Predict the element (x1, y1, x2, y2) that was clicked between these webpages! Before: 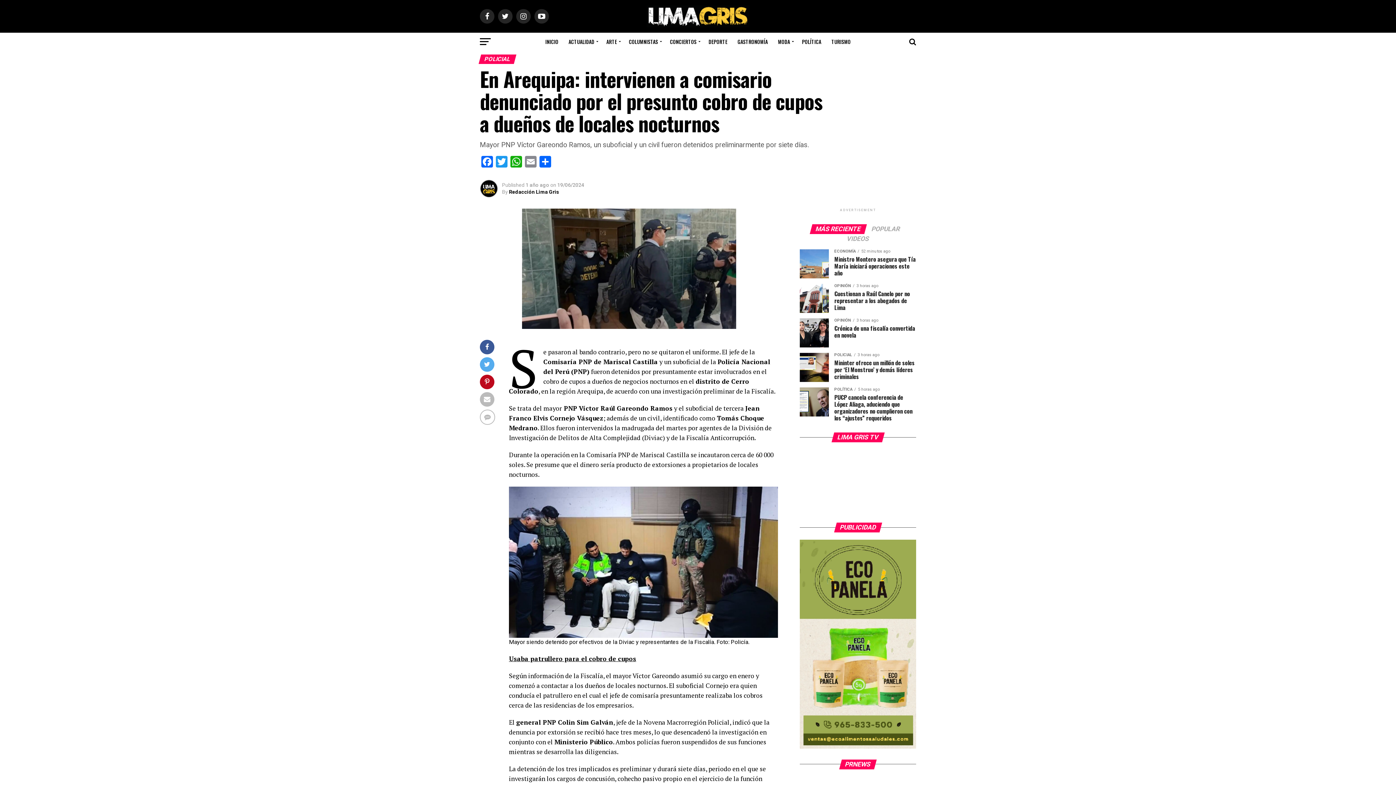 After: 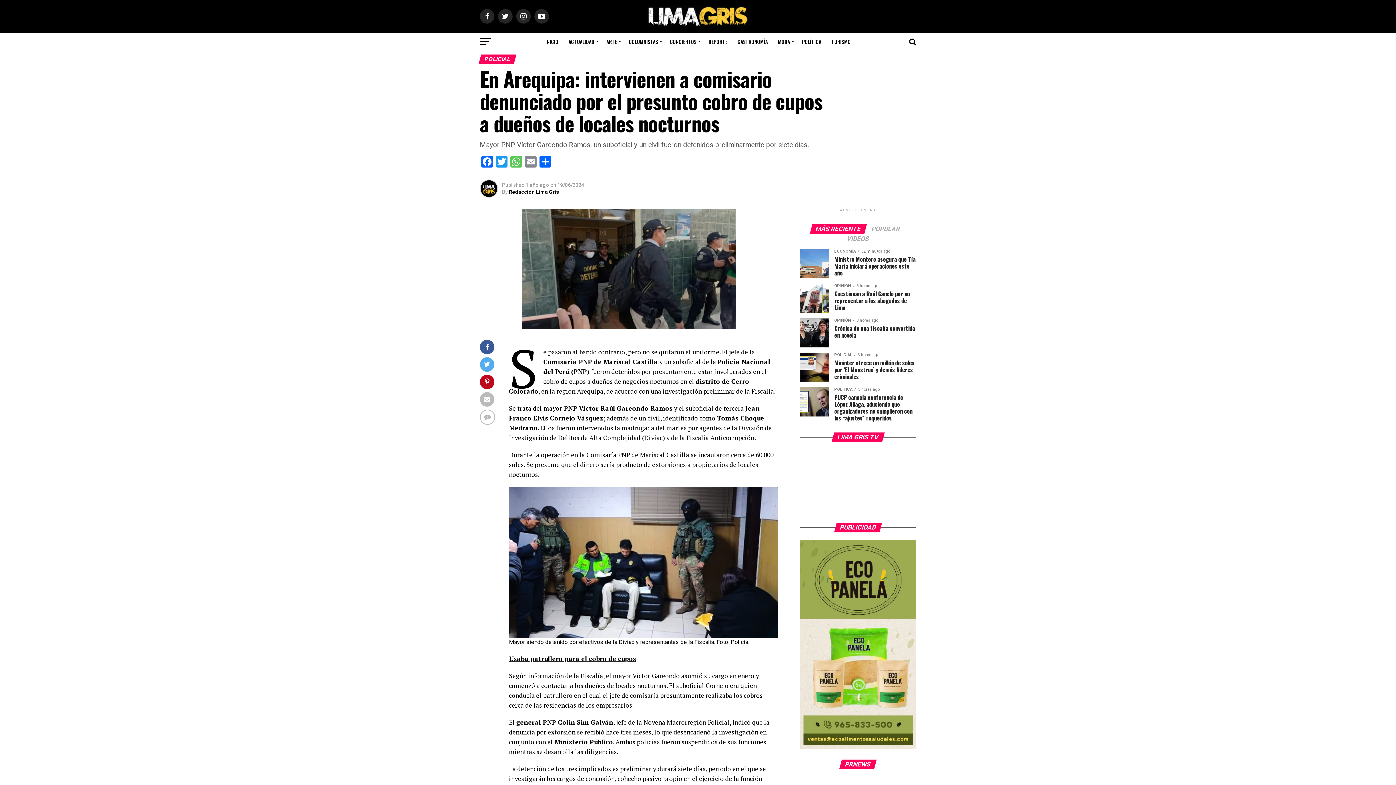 Action: label: WhatsApp bbox: (509, 156, 523, 169)